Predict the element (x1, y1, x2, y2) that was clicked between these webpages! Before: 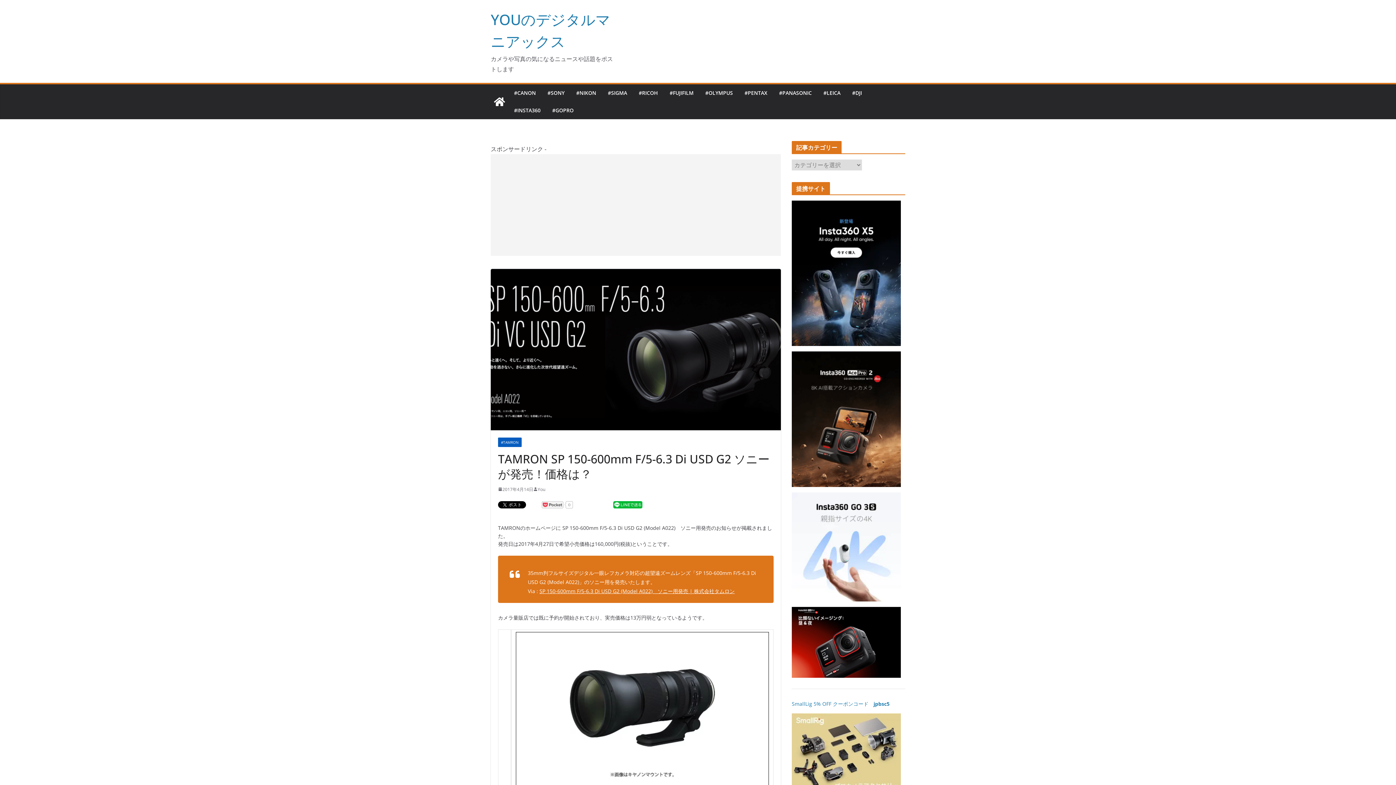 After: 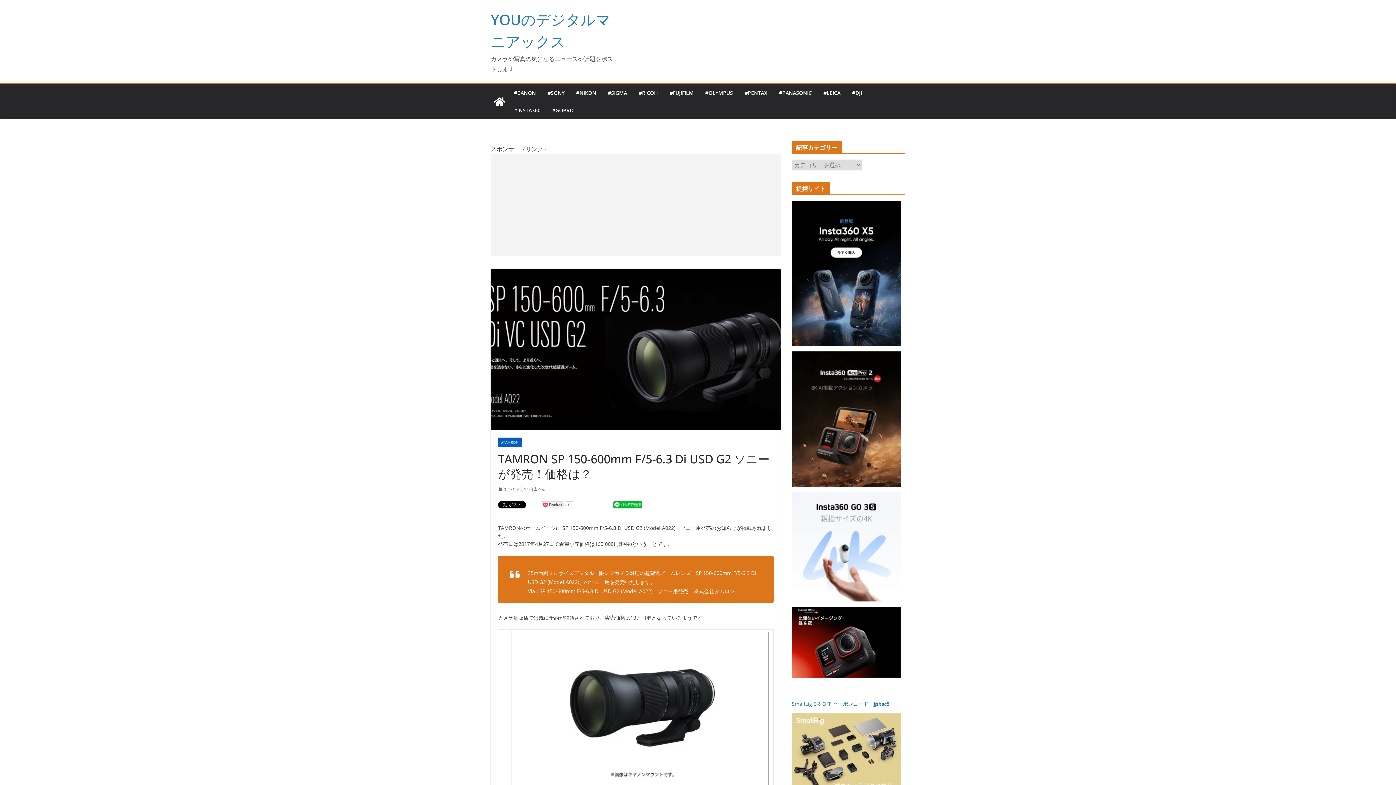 Action: label: SP 150-600mm F/5-6.3 Di USD G2 (Model A022)　ソニー用発売 | 株式会社タムロン bbox: (539, 587, 734, 594)